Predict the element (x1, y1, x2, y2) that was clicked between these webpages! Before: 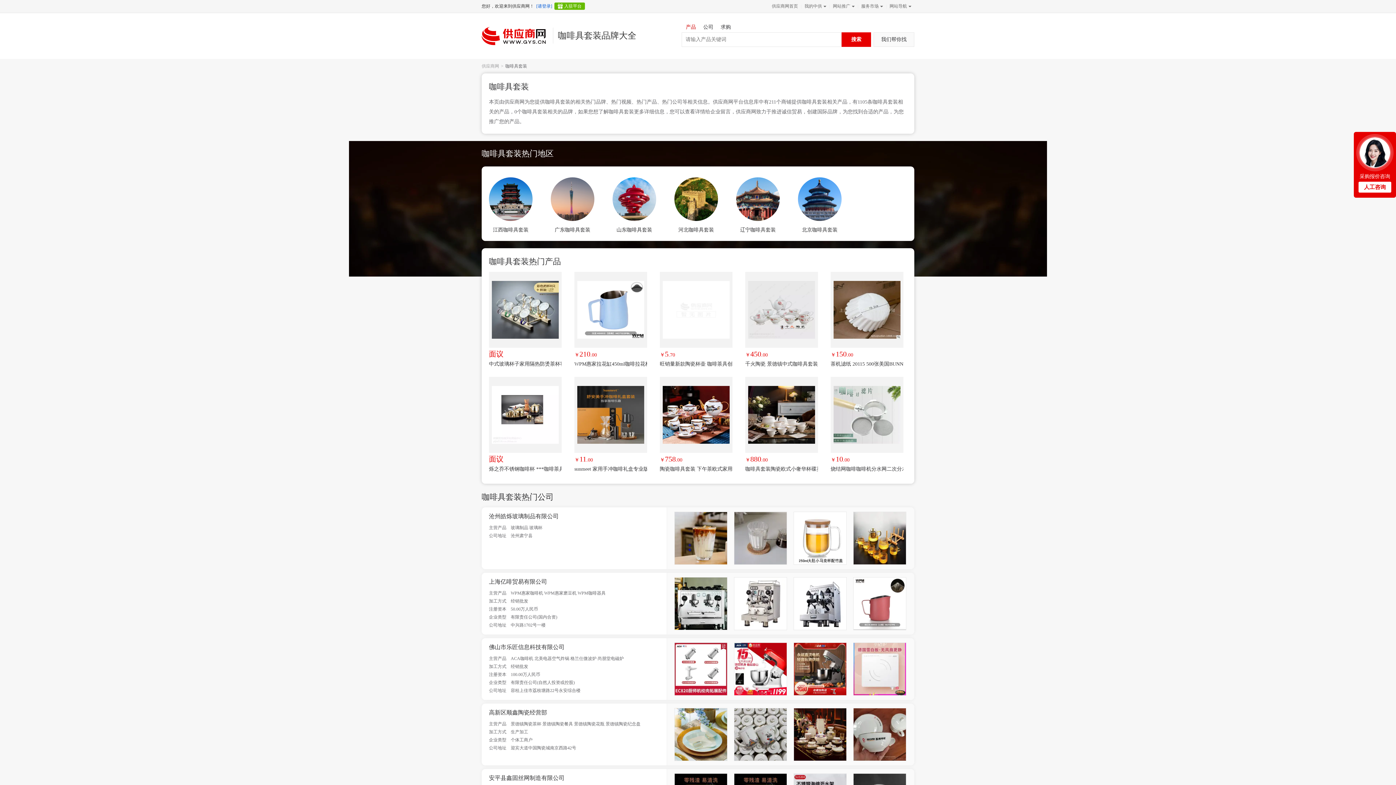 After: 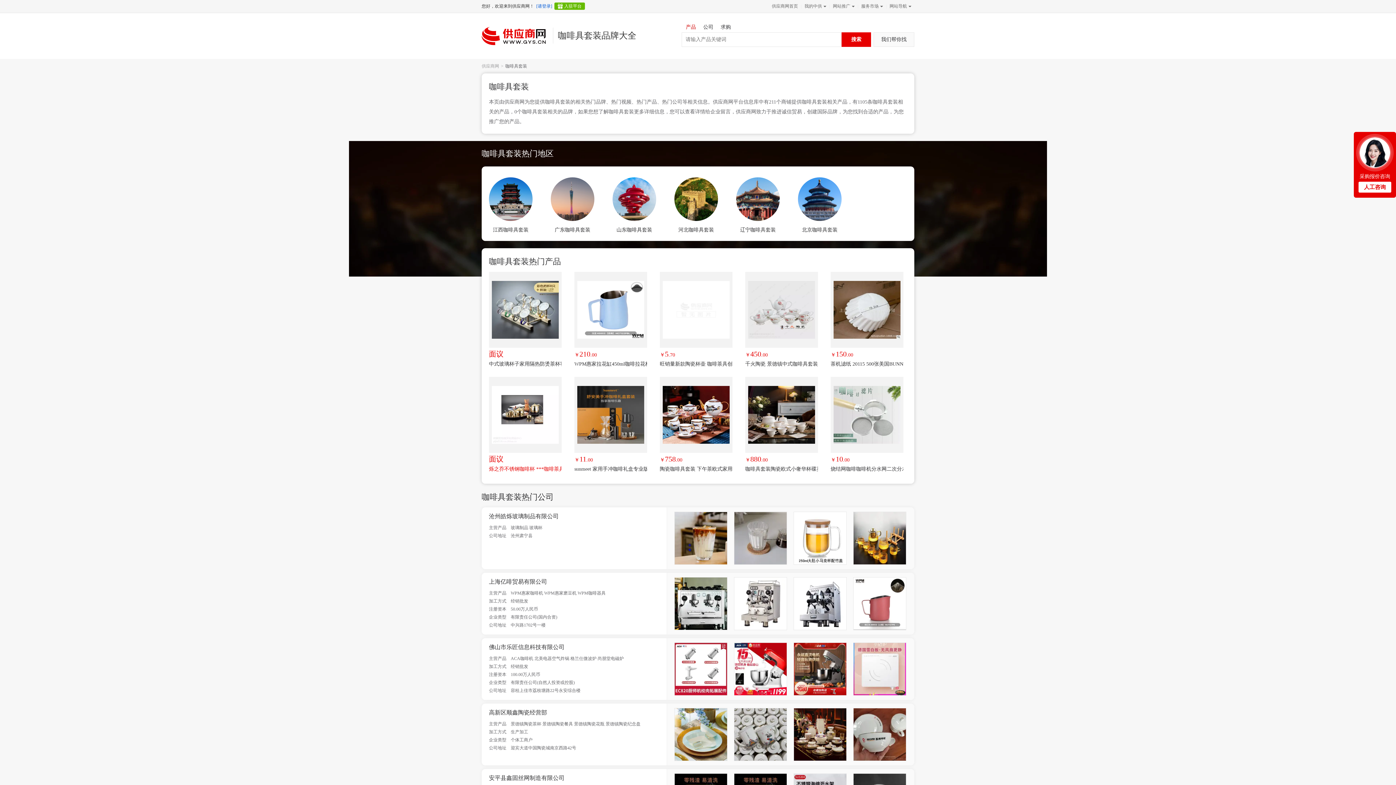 Action: bbox: (489, 465, 561, 473) label: 烁之乔不锈钢咖啡杯 ***咖啡茶具套装批发 烁之乔五福临门